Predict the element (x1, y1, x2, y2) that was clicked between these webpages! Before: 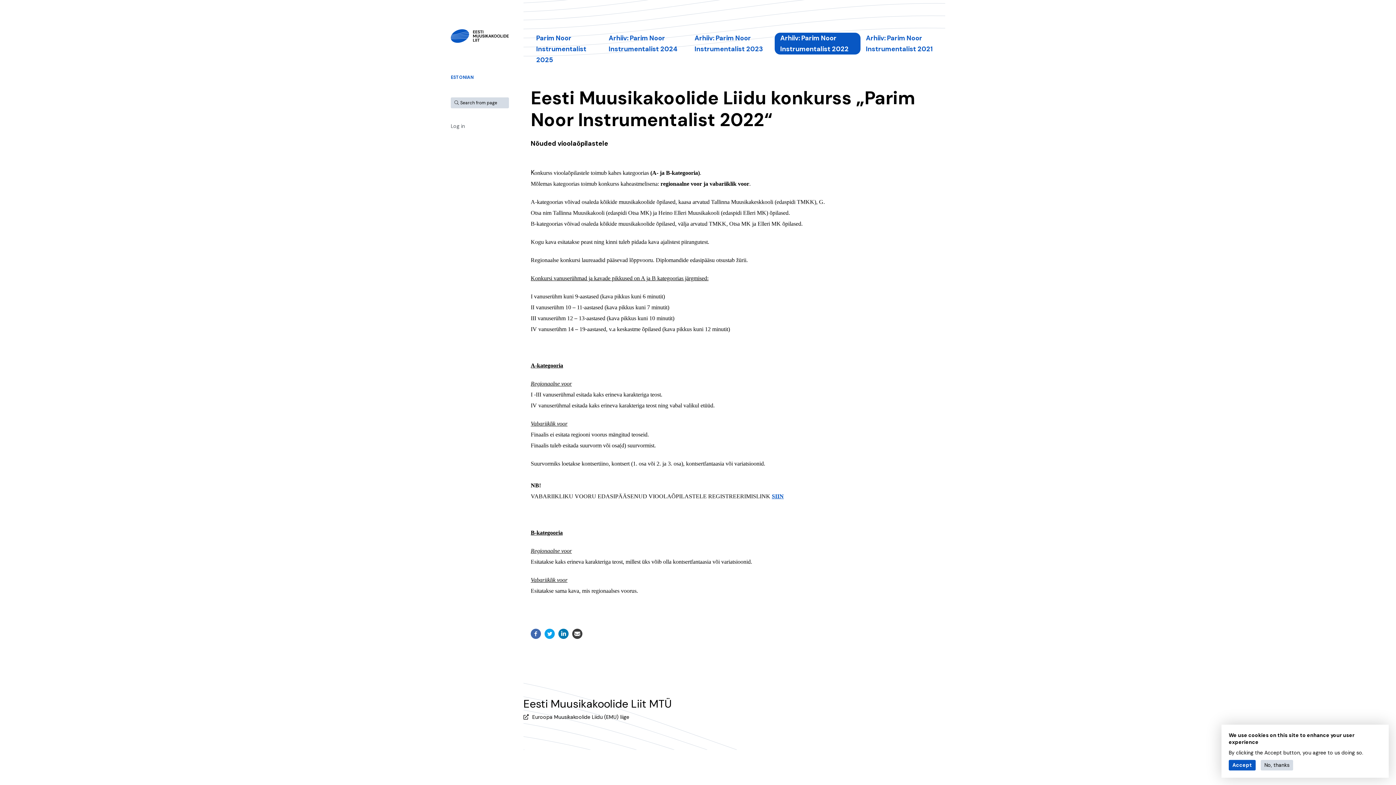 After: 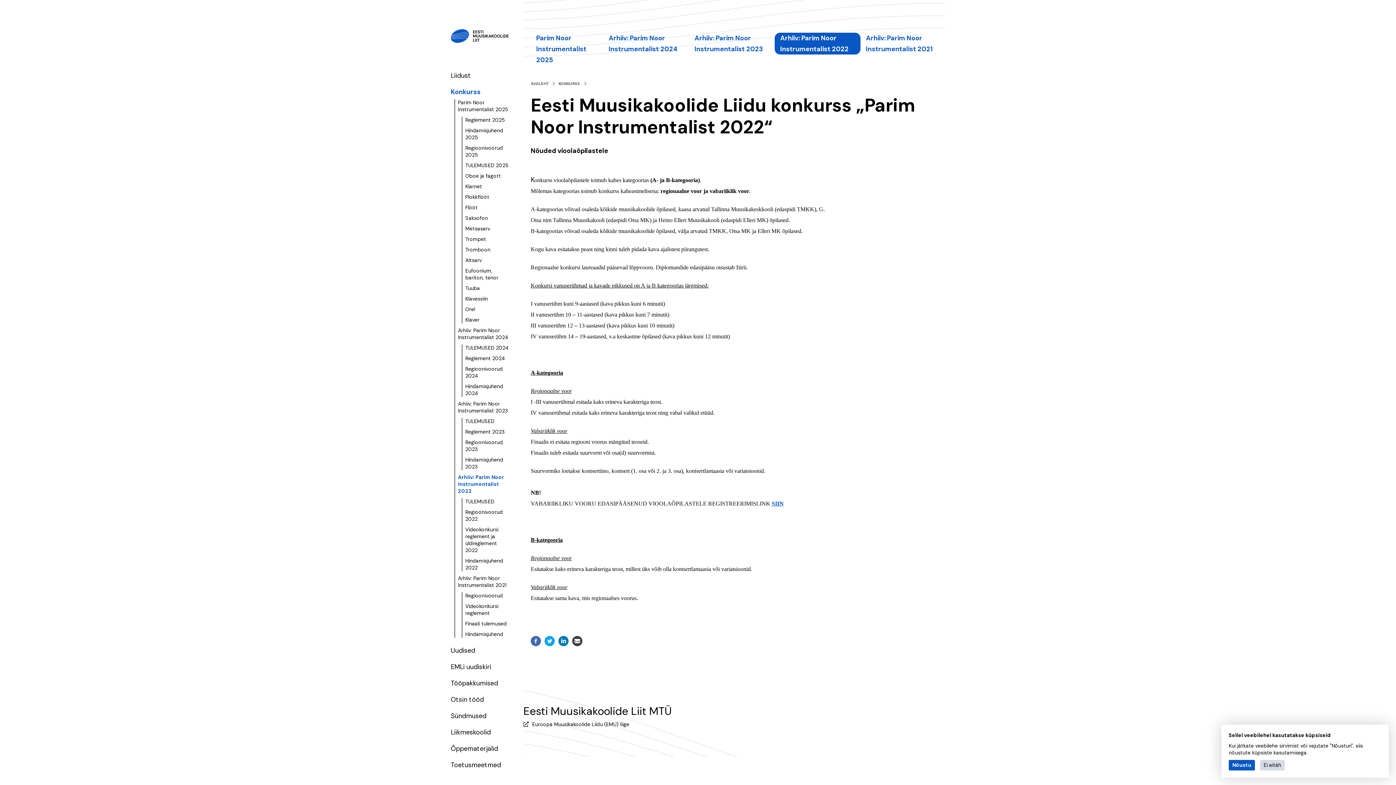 Action: bbox: (450, 72, 473, 82) label: ESTONIAN